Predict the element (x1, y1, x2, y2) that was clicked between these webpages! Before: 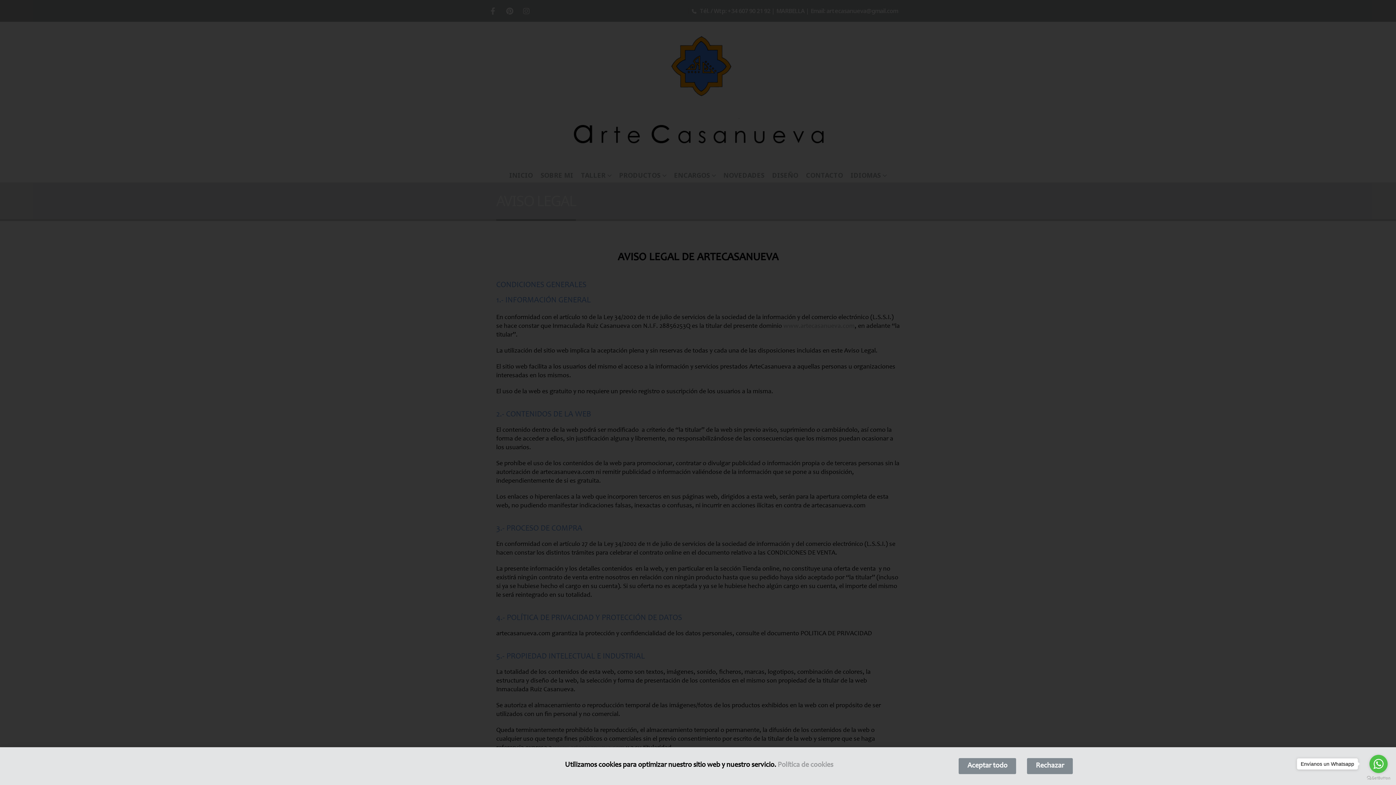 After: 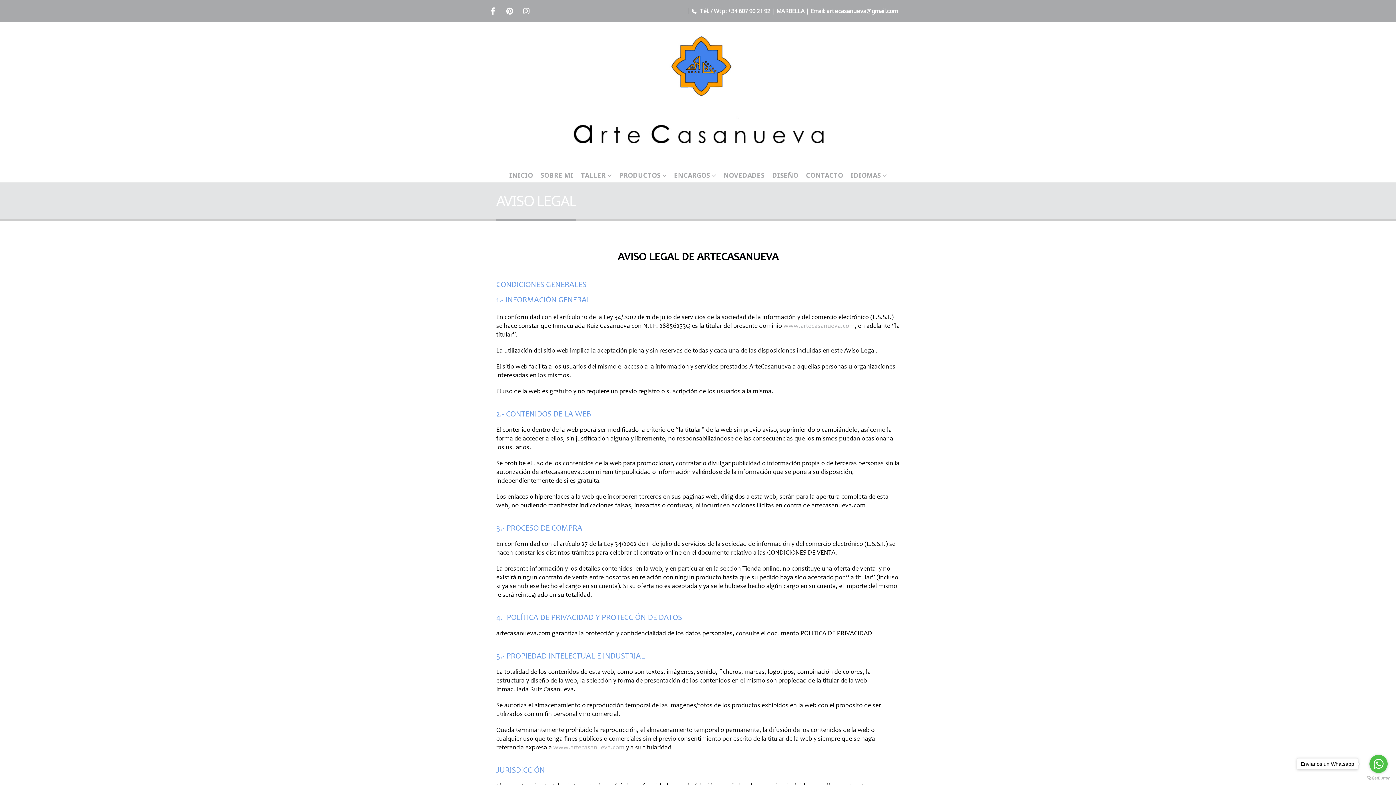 Action: label: Rechazar bbox: (1027, 766, 1073, 782)